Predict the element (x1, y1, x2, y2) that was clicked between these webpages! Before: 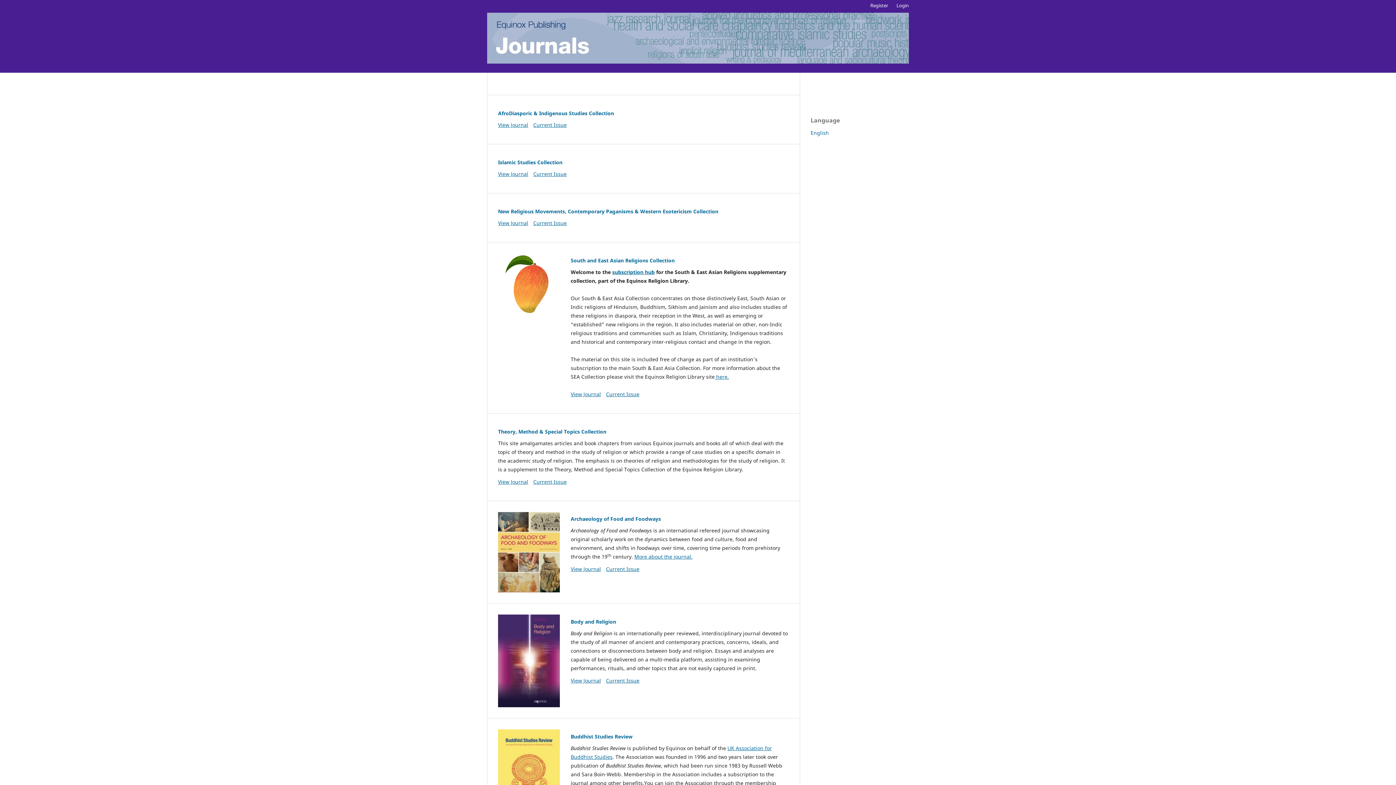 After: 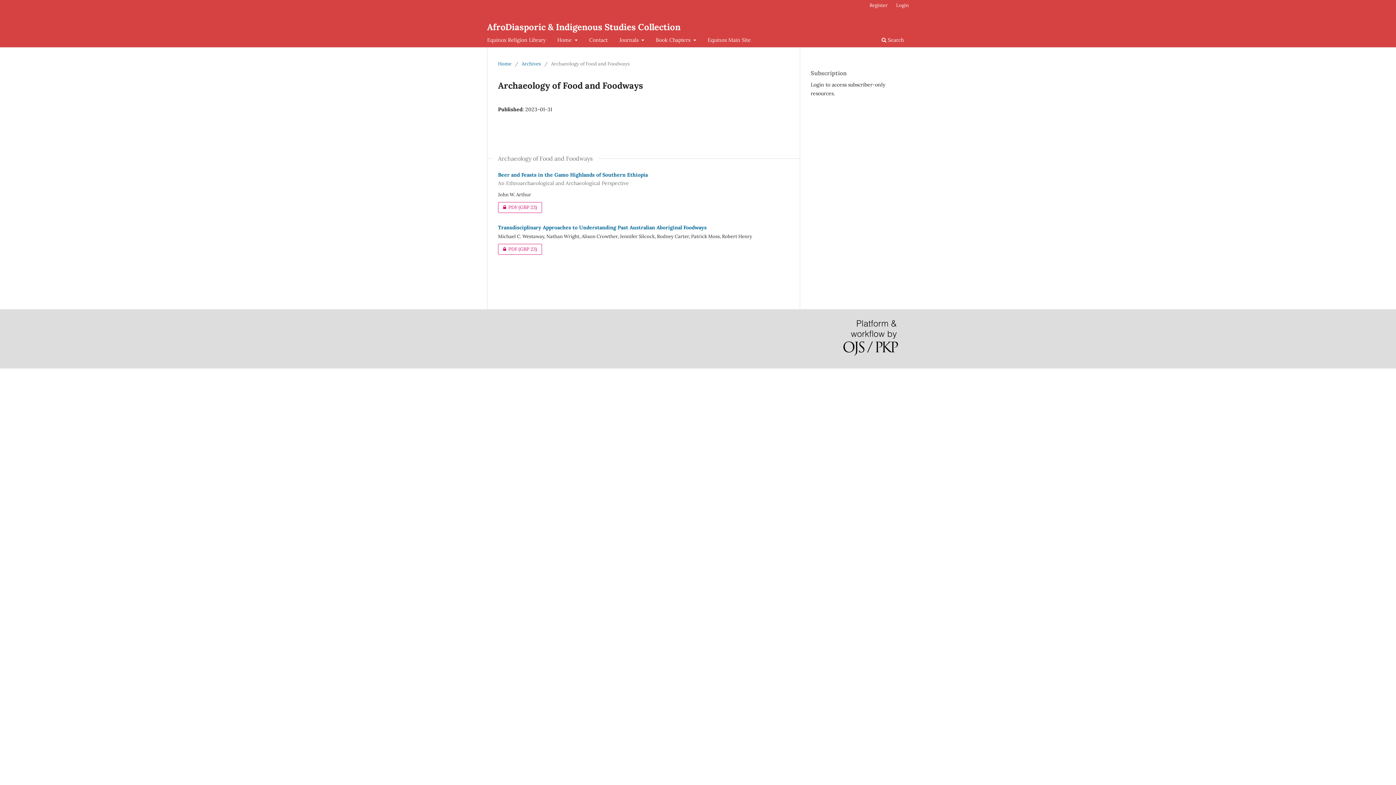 Action: bbox: (533, 121, 566, 128) label: Current Issue